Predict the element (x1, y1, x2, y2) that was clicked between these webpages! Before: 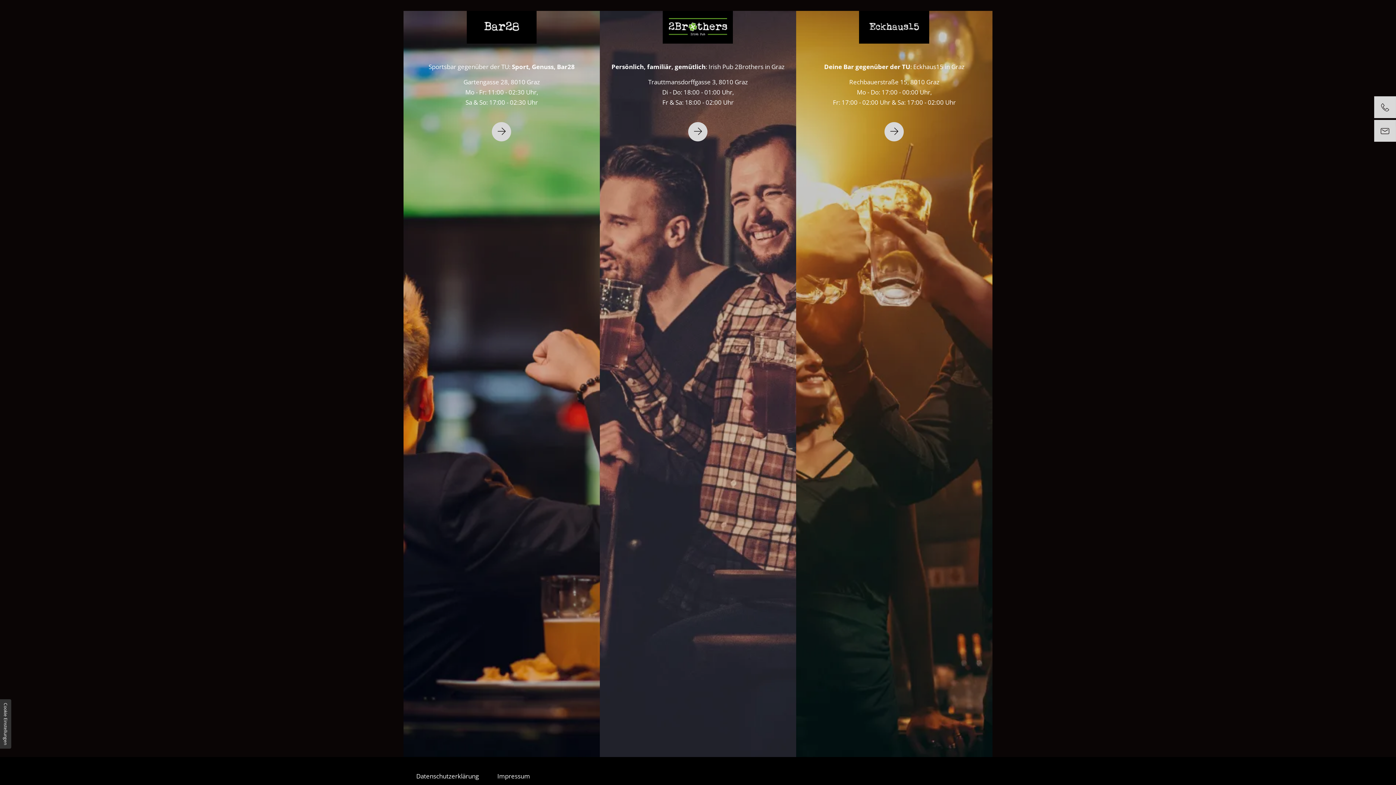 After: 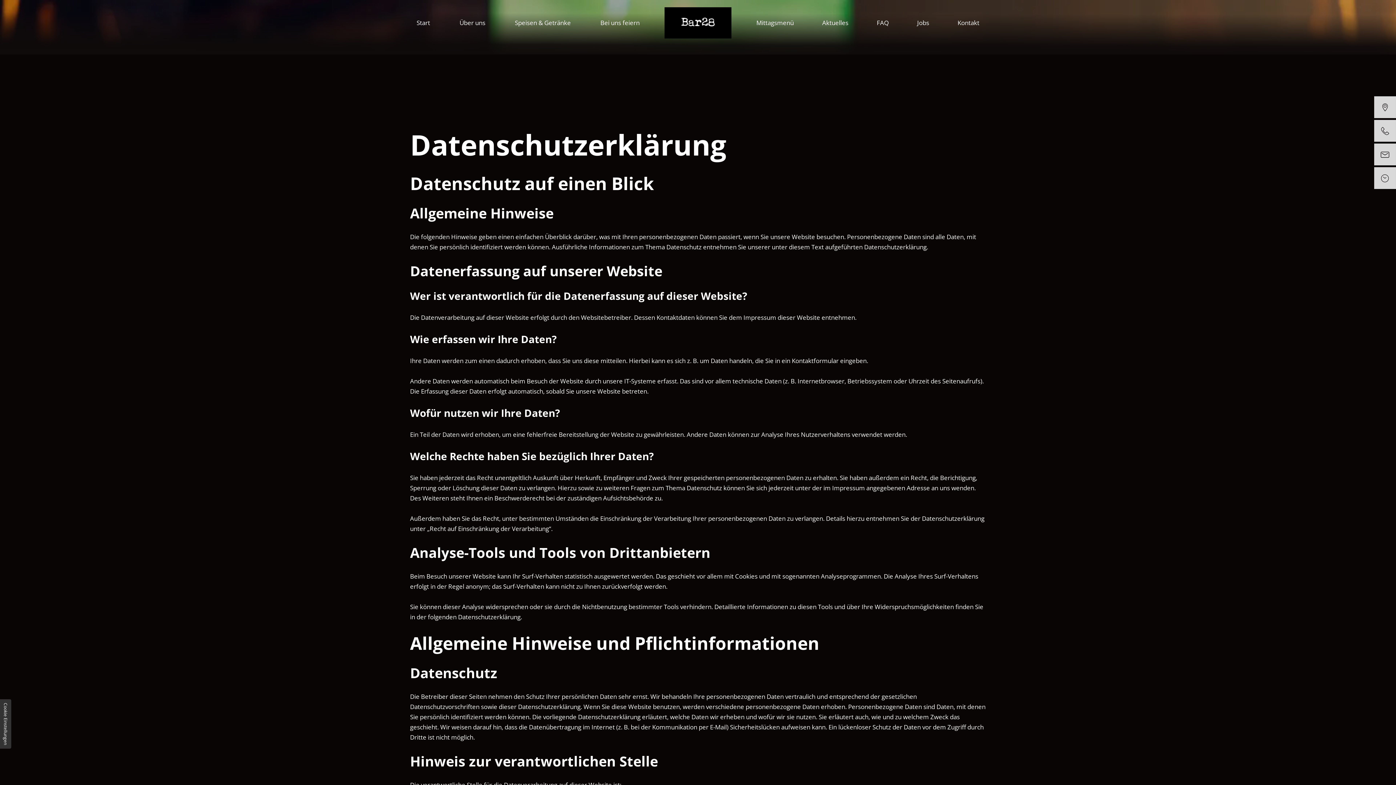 Action: label: Datenschutzerklärung bbox: (410, 766, 485, 786)